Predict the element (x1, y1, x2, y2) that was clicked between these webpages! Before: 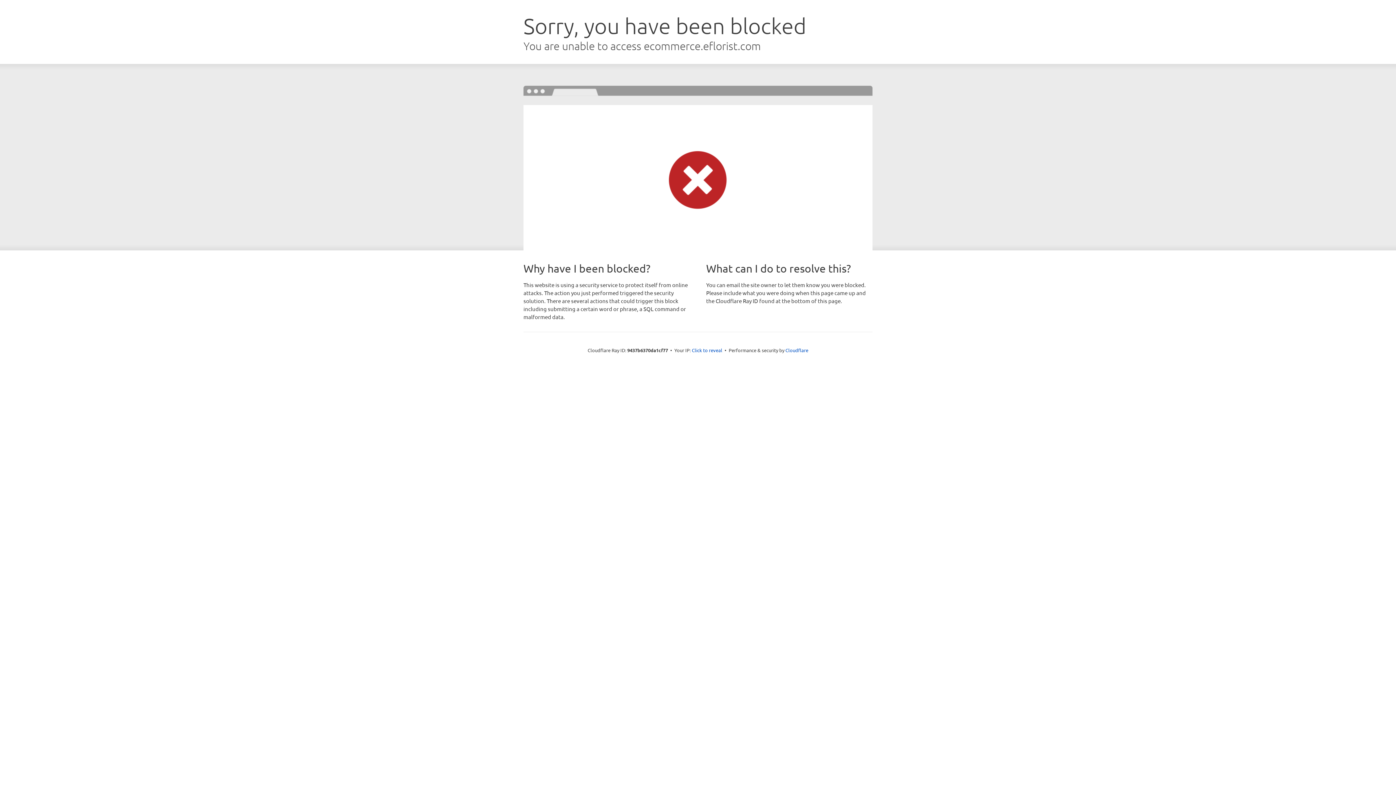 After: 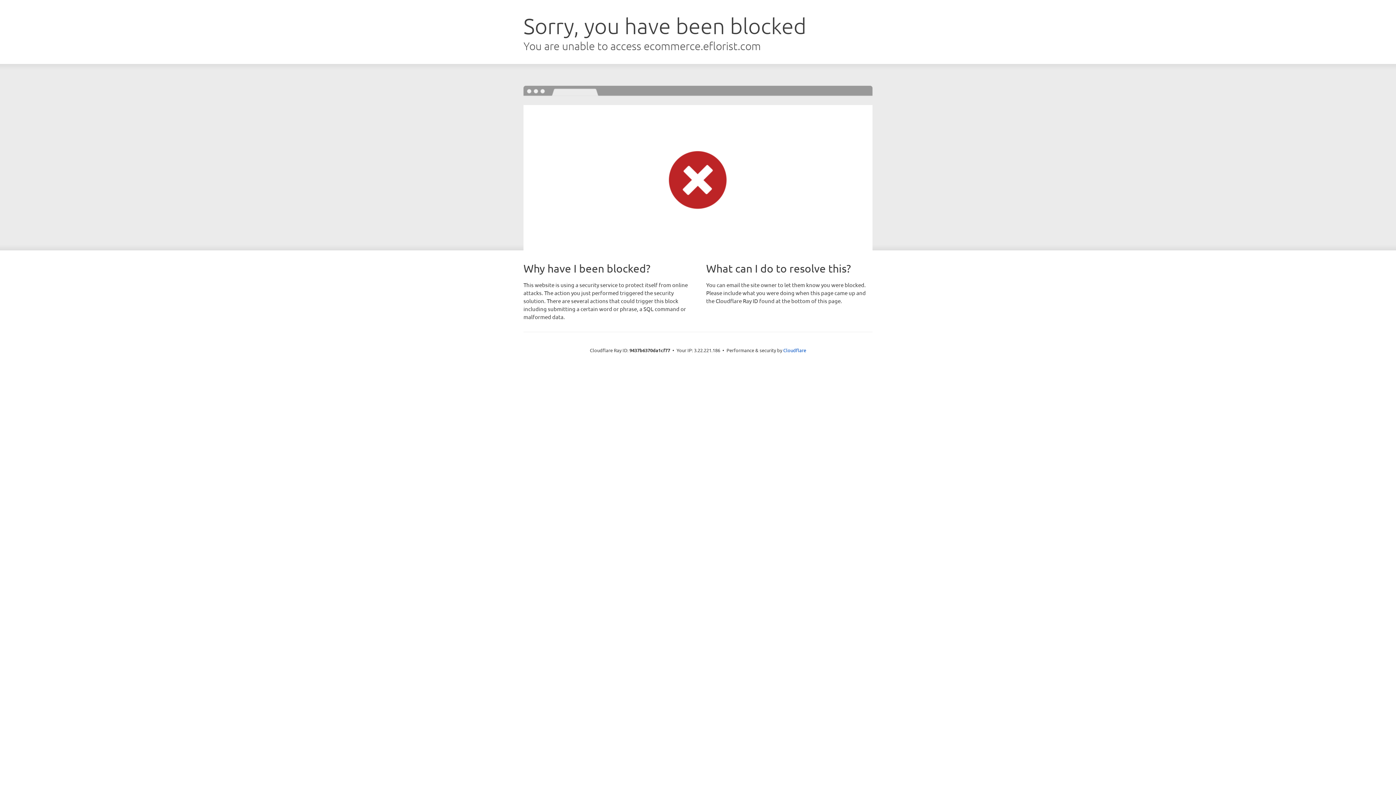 Action: label: Click to reveal bbox: (692, 346, 722, 353)